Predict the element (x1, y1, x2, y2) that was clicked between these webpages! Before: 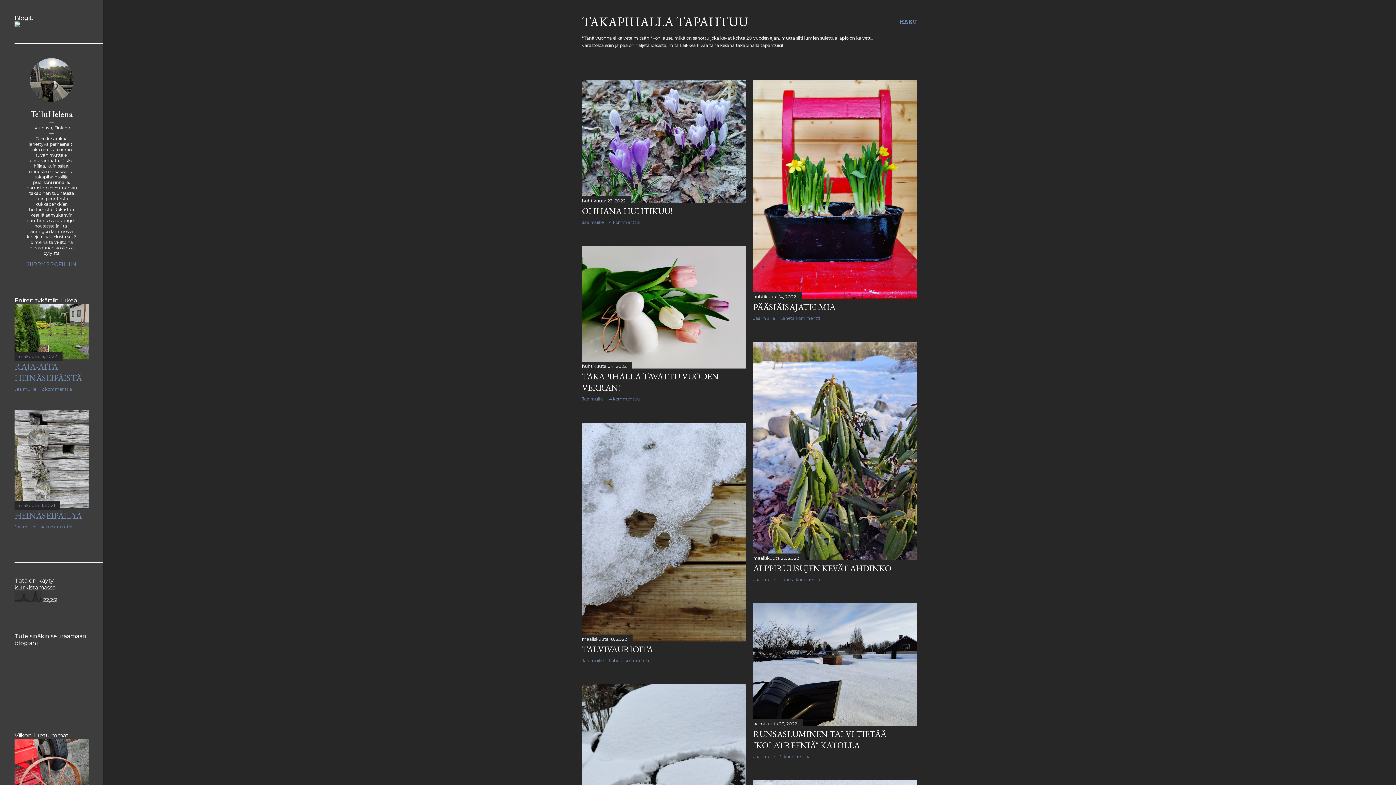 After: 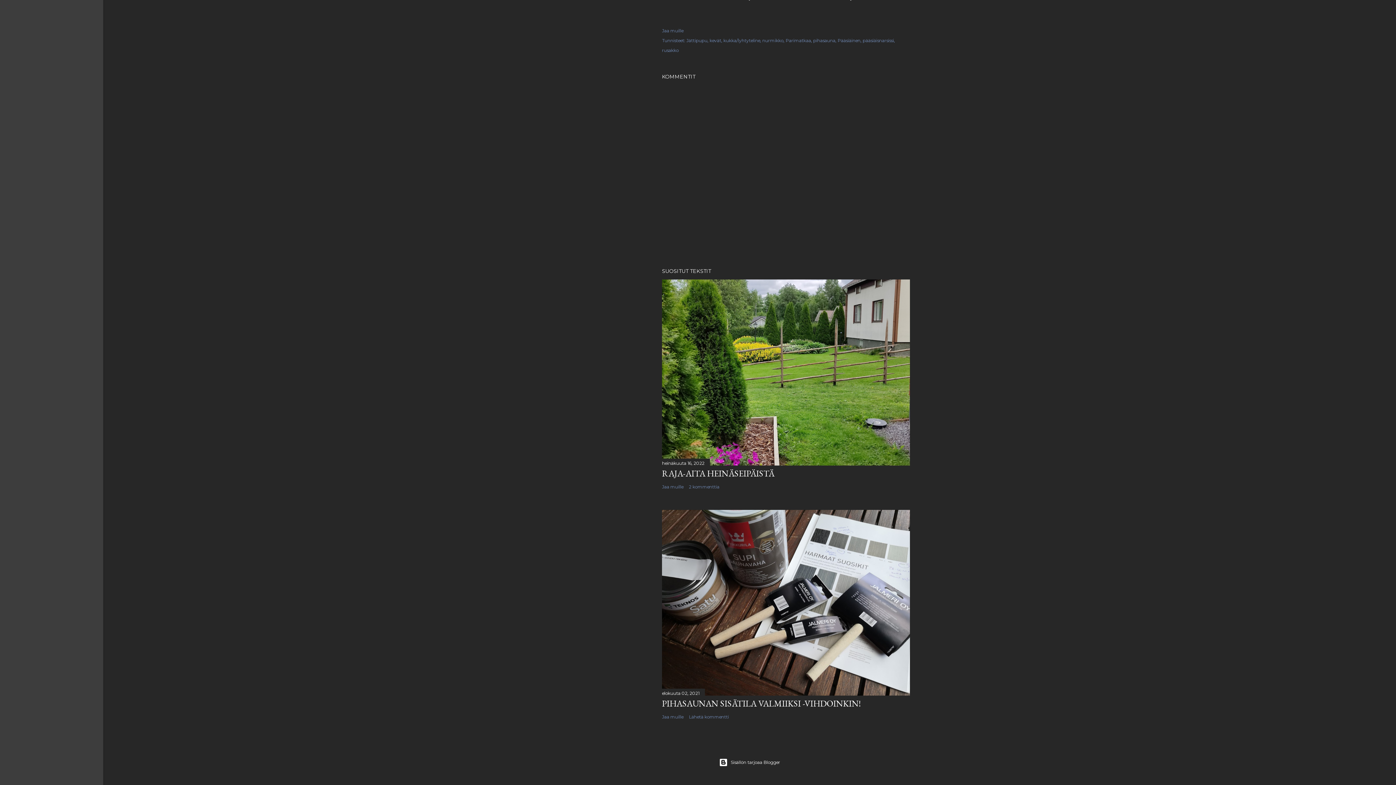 Action: label: Lähetä kommentti bbox: (780, 315, 820, 320)